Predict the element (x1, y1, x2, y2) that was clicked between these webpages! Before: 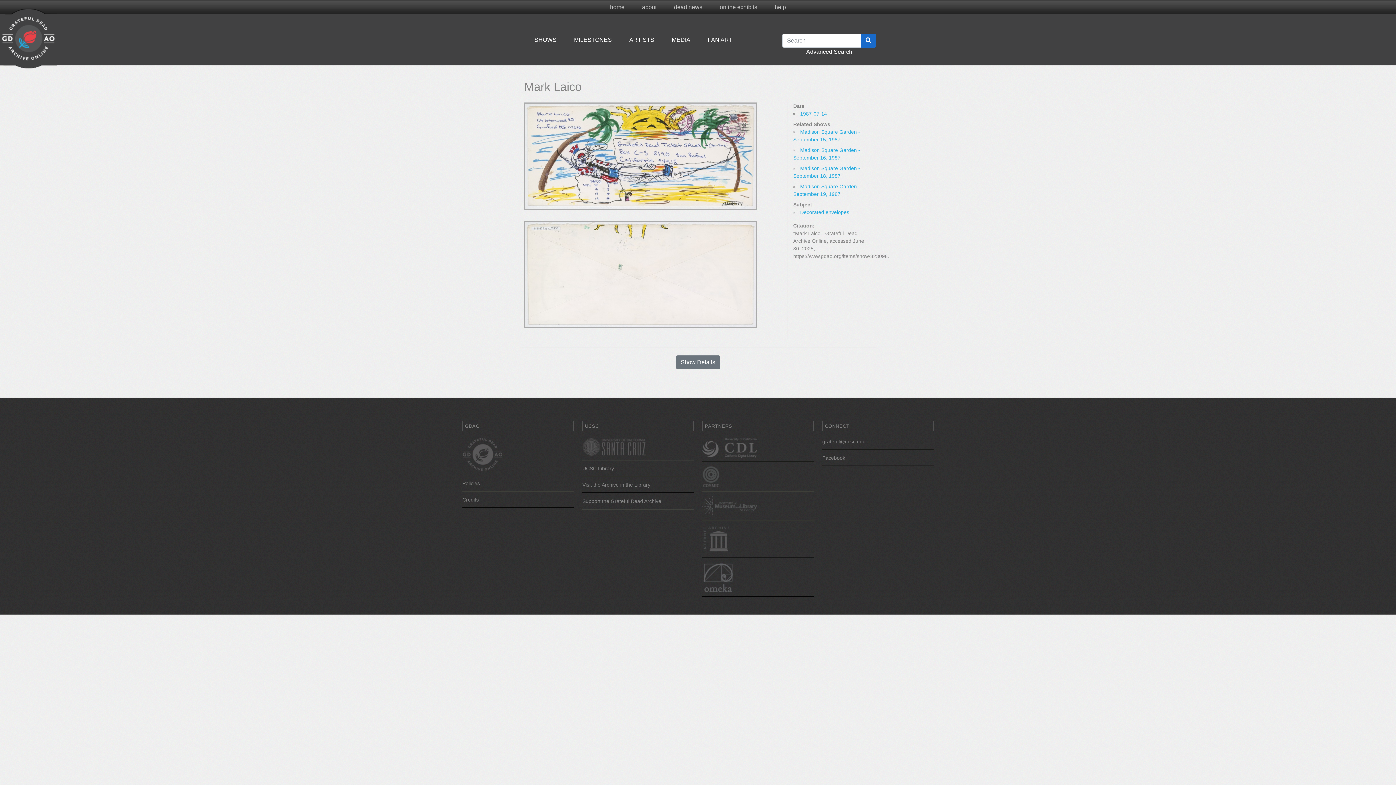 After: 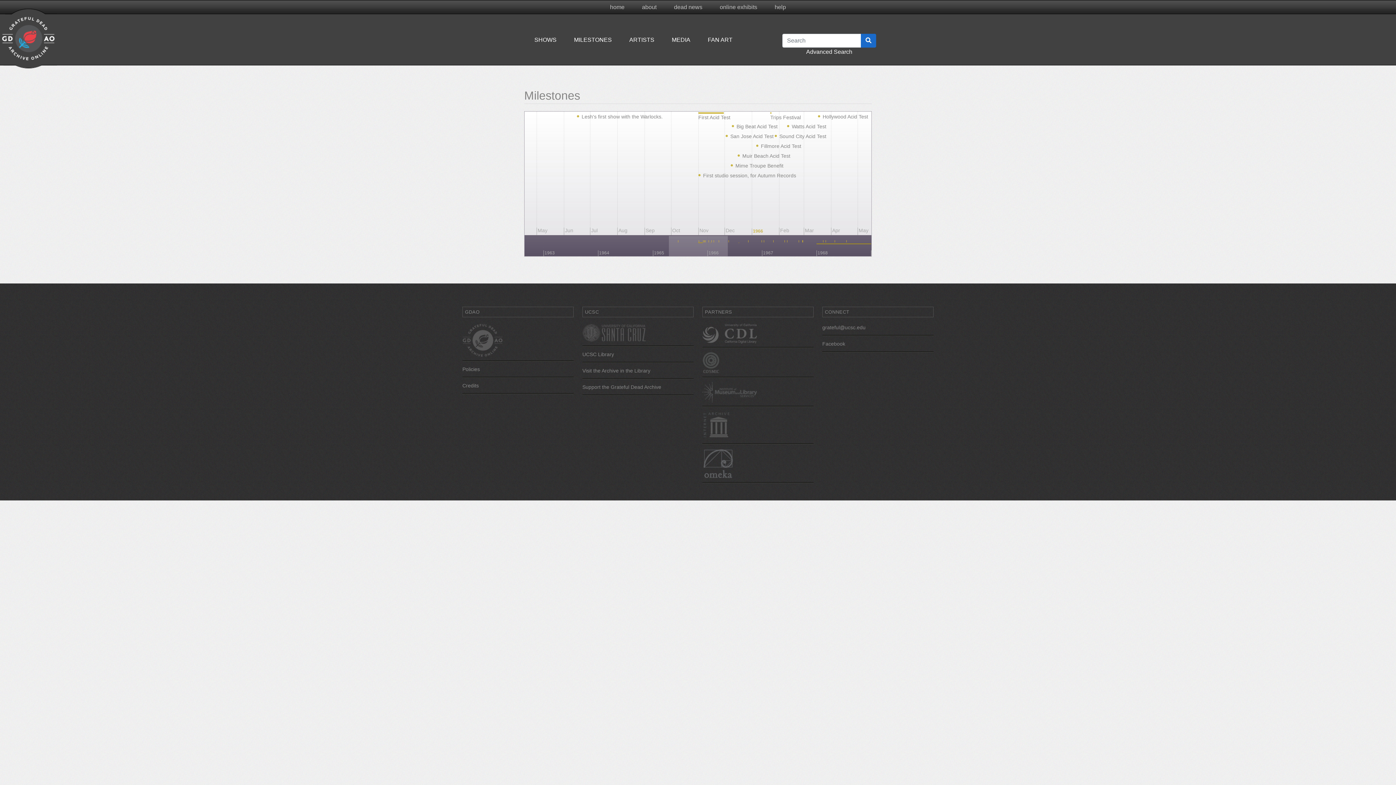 Action: label: MILESTONES bbox: (571, 32, 614, 47)